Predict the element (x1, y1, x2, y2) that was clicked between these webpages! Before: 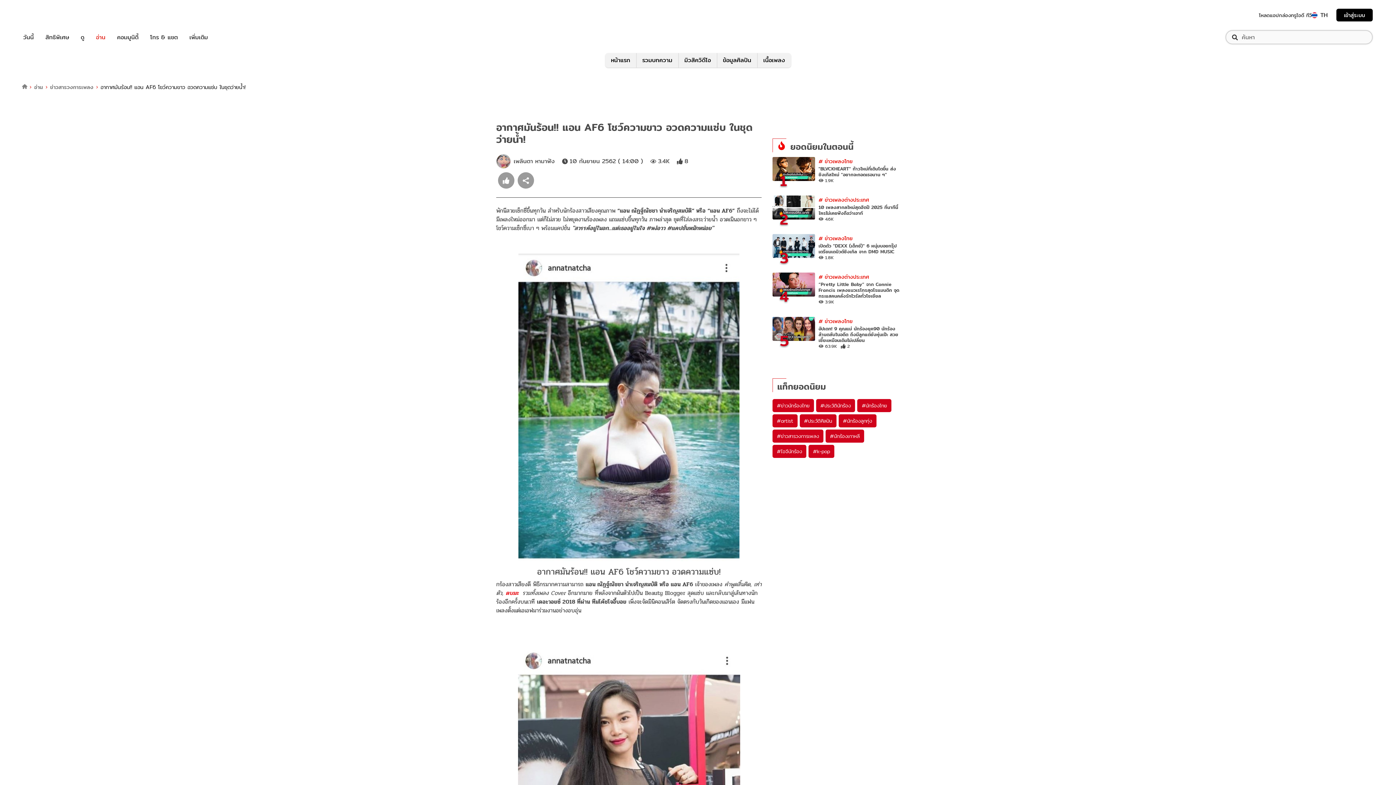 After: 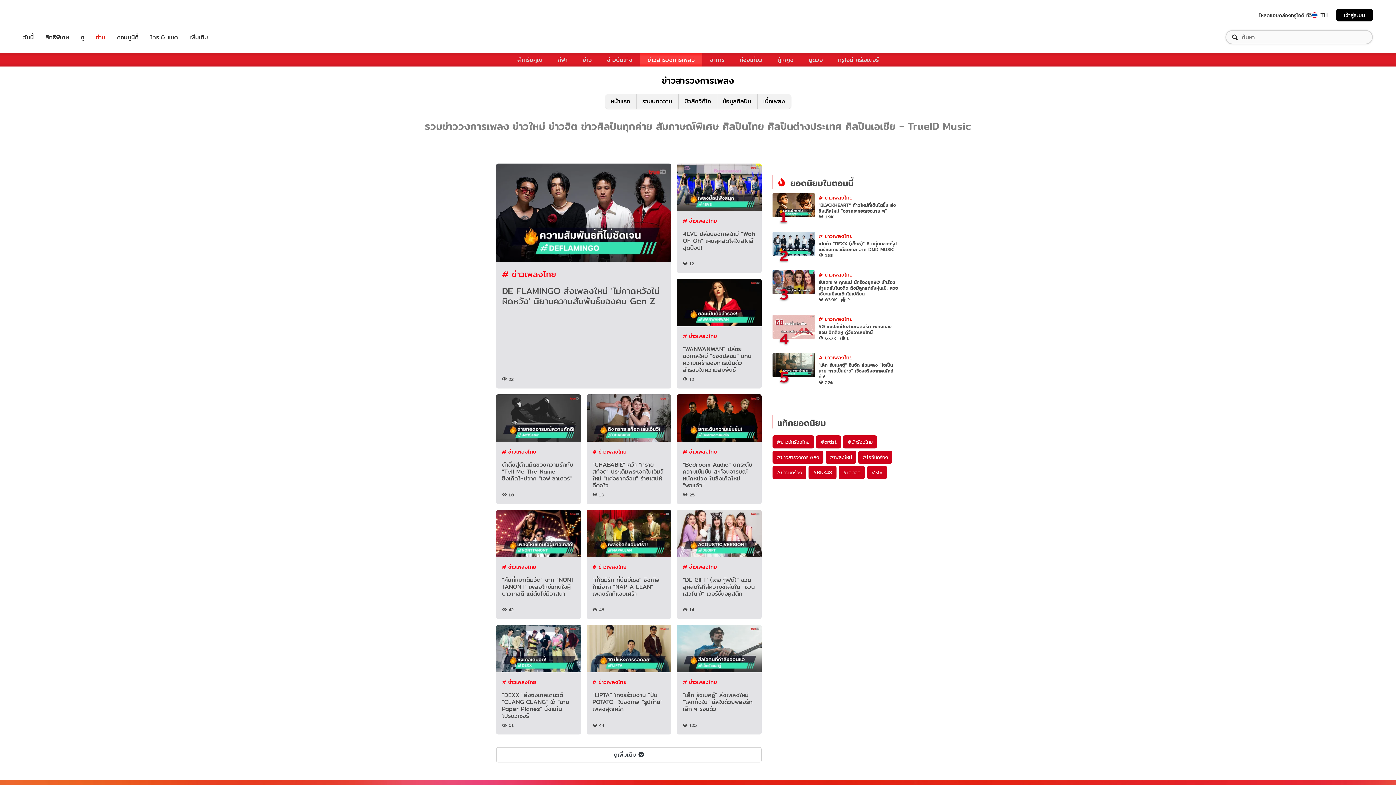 Action: bbox: (818, 317, 852, 325) label: # ข่าวเพลงไทย